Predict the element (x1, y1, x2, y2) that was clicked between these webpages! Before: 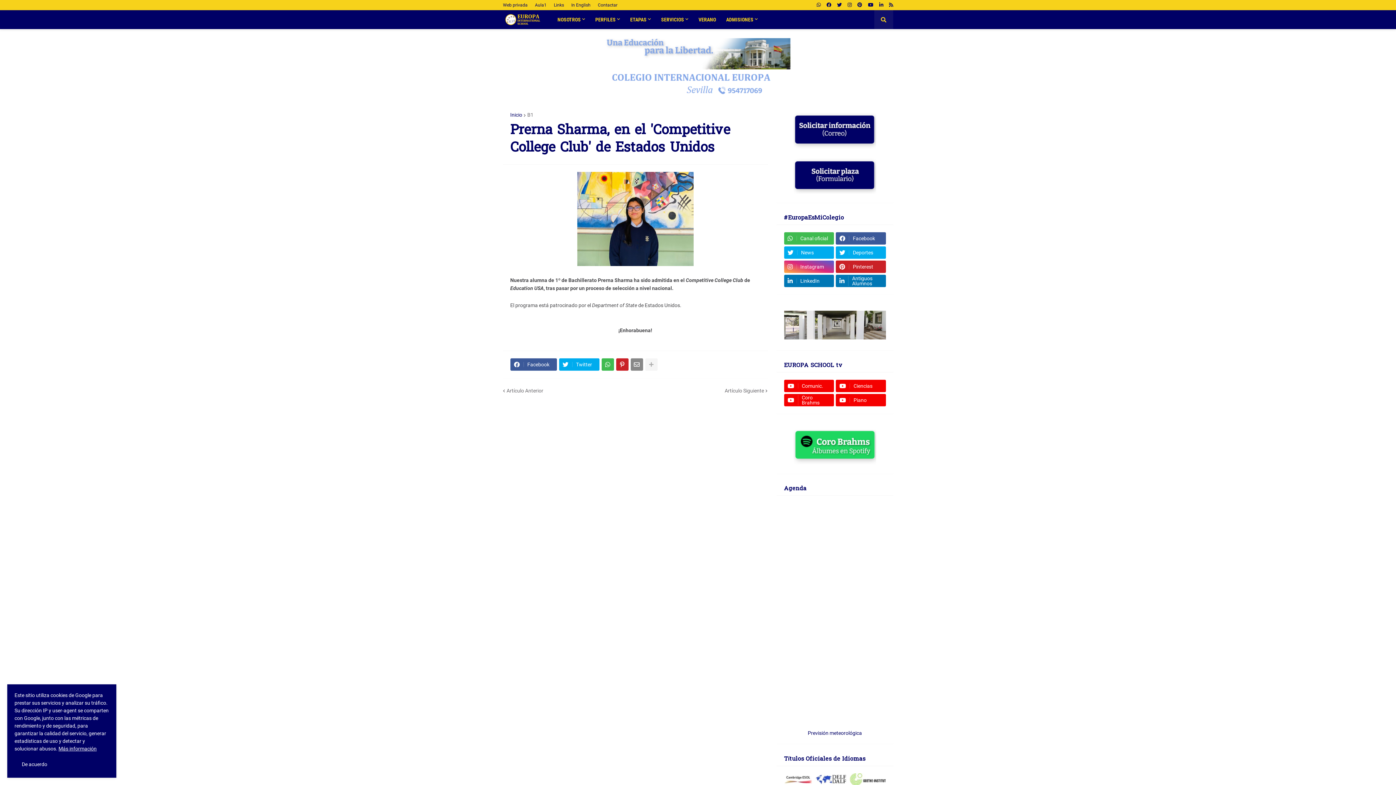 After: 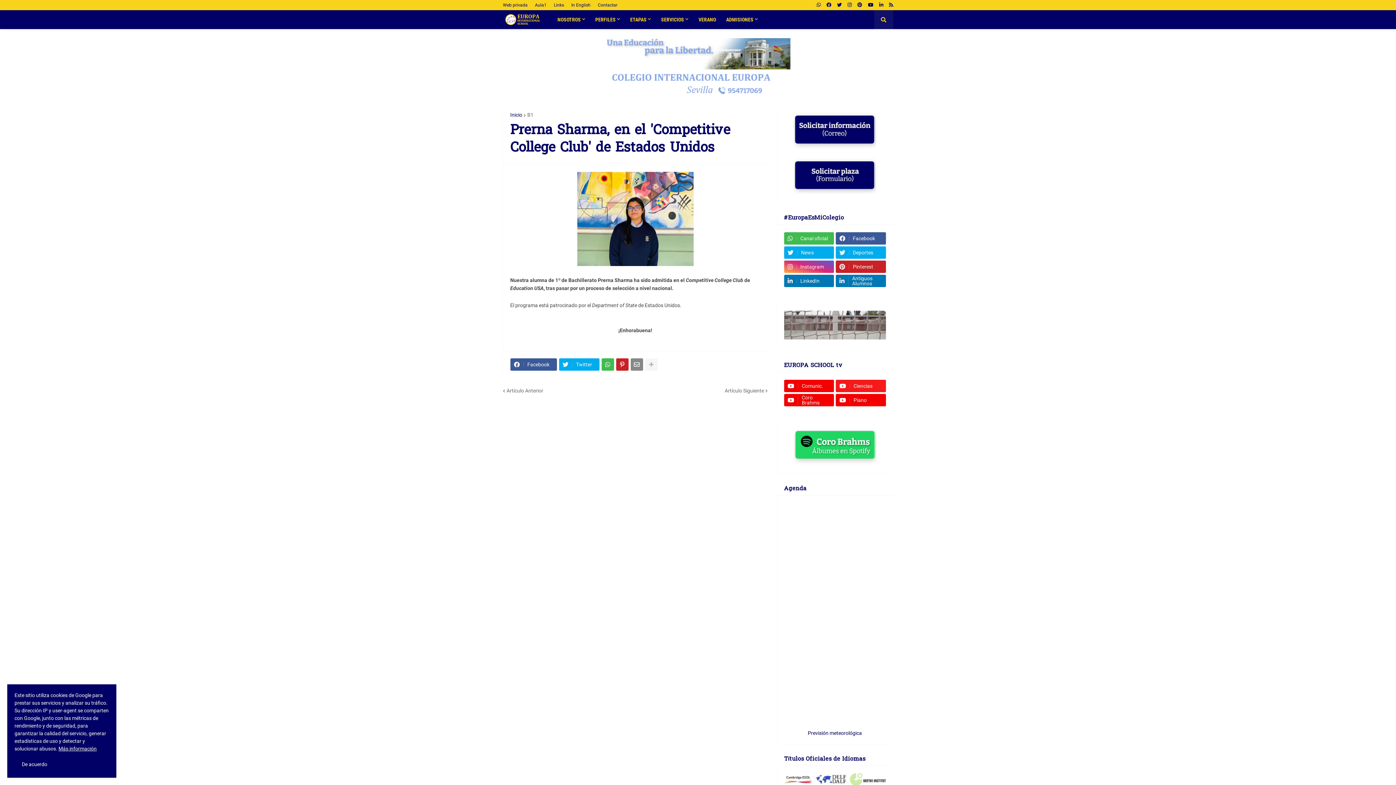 Action: bbox: (836, 380, 886, 392) label: Ciencias